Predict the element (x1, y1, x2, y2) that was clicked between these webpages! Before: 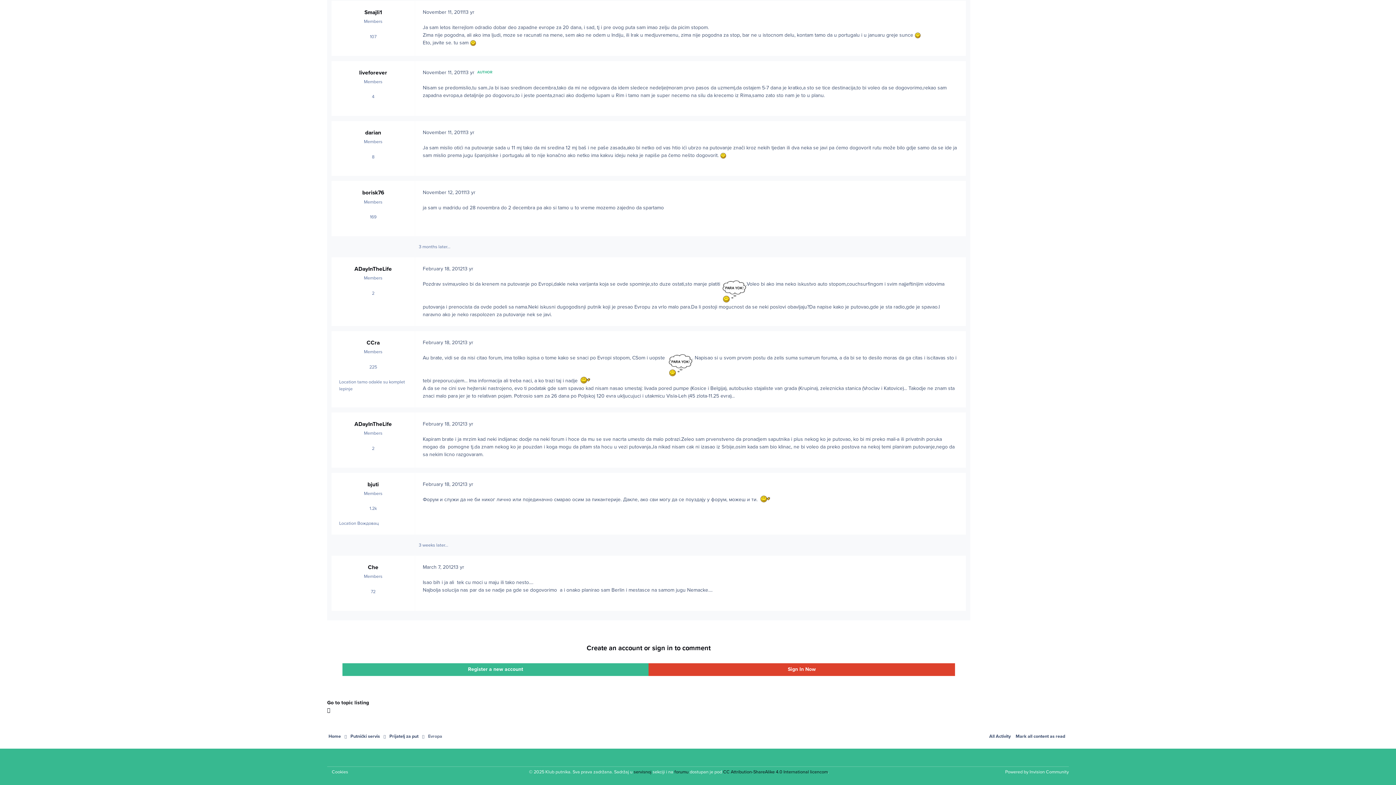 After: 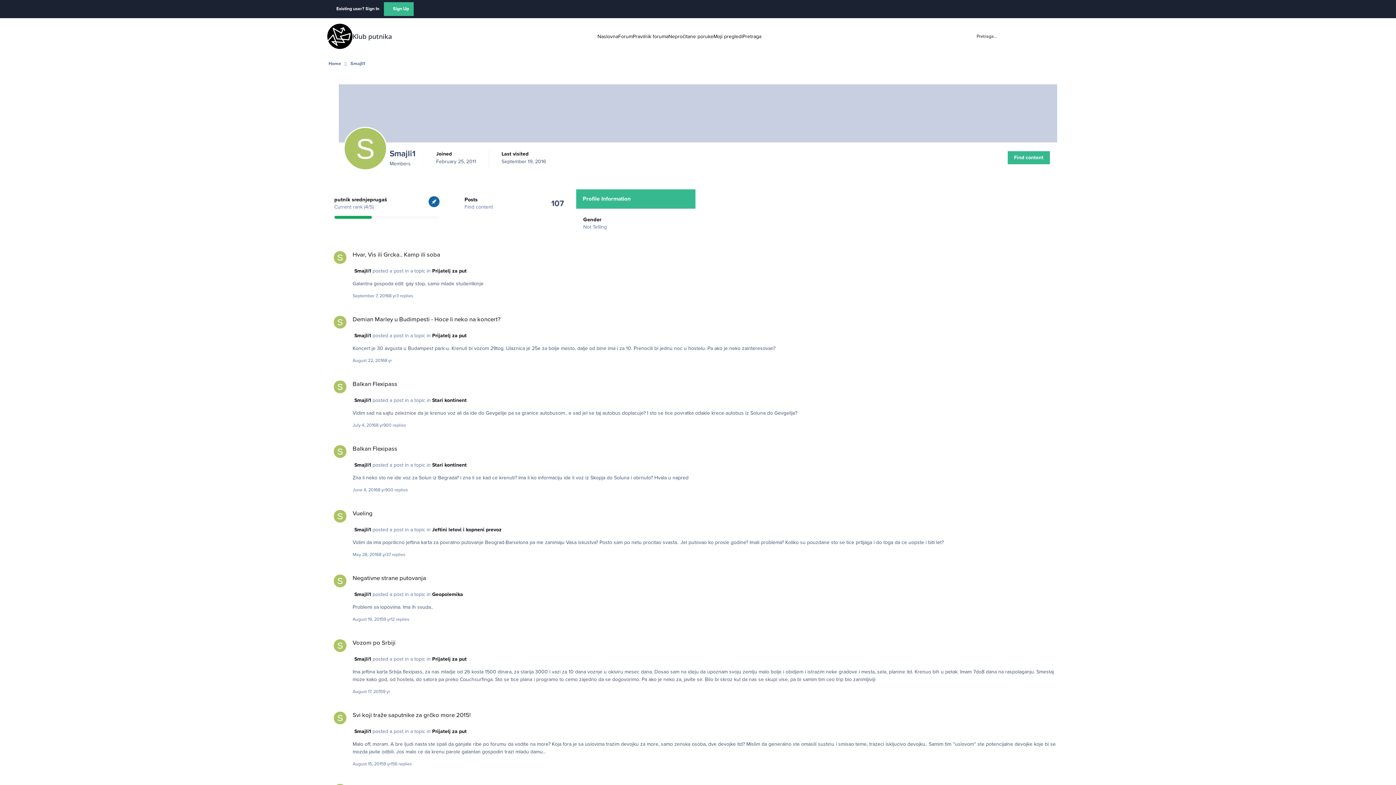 Action: label: Smajli1 bbox: (364, 8, 382, 16)